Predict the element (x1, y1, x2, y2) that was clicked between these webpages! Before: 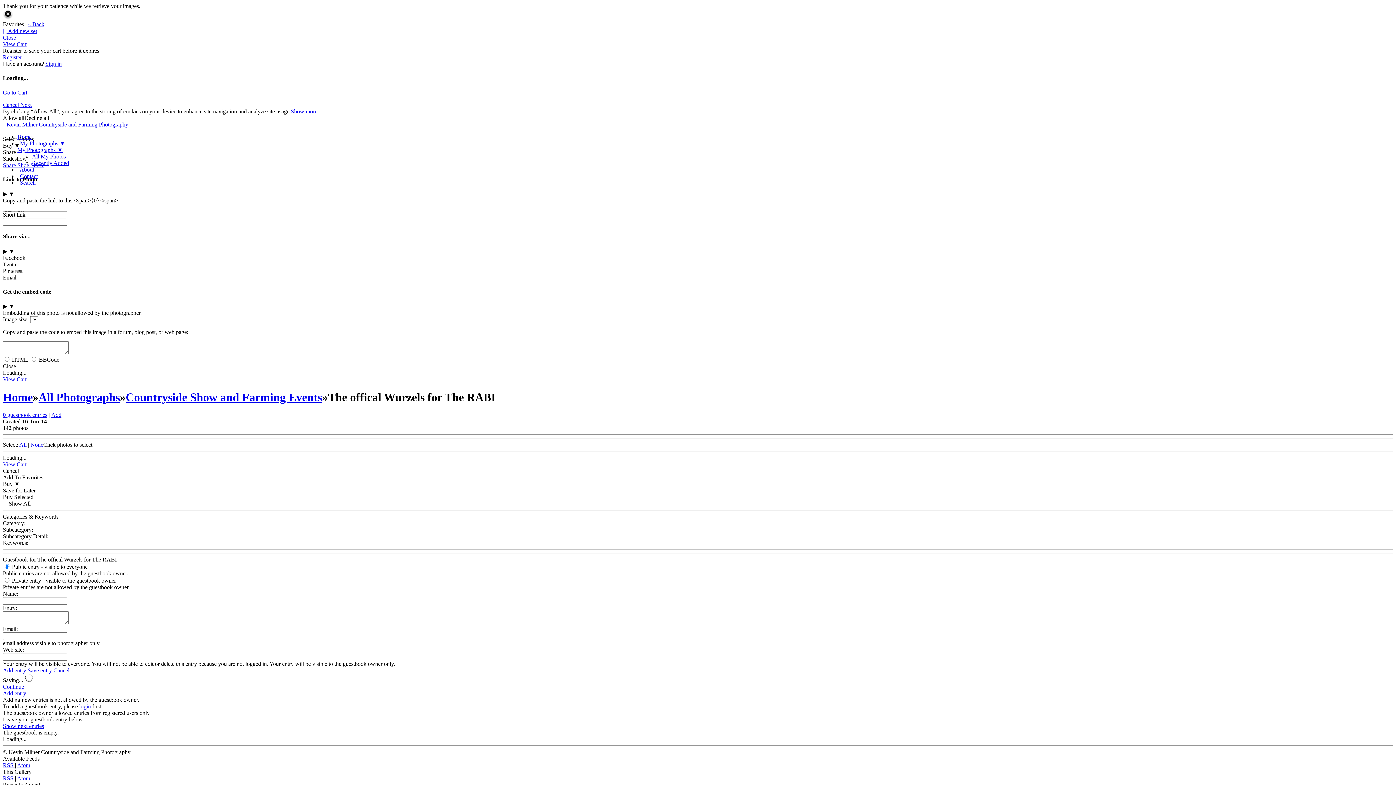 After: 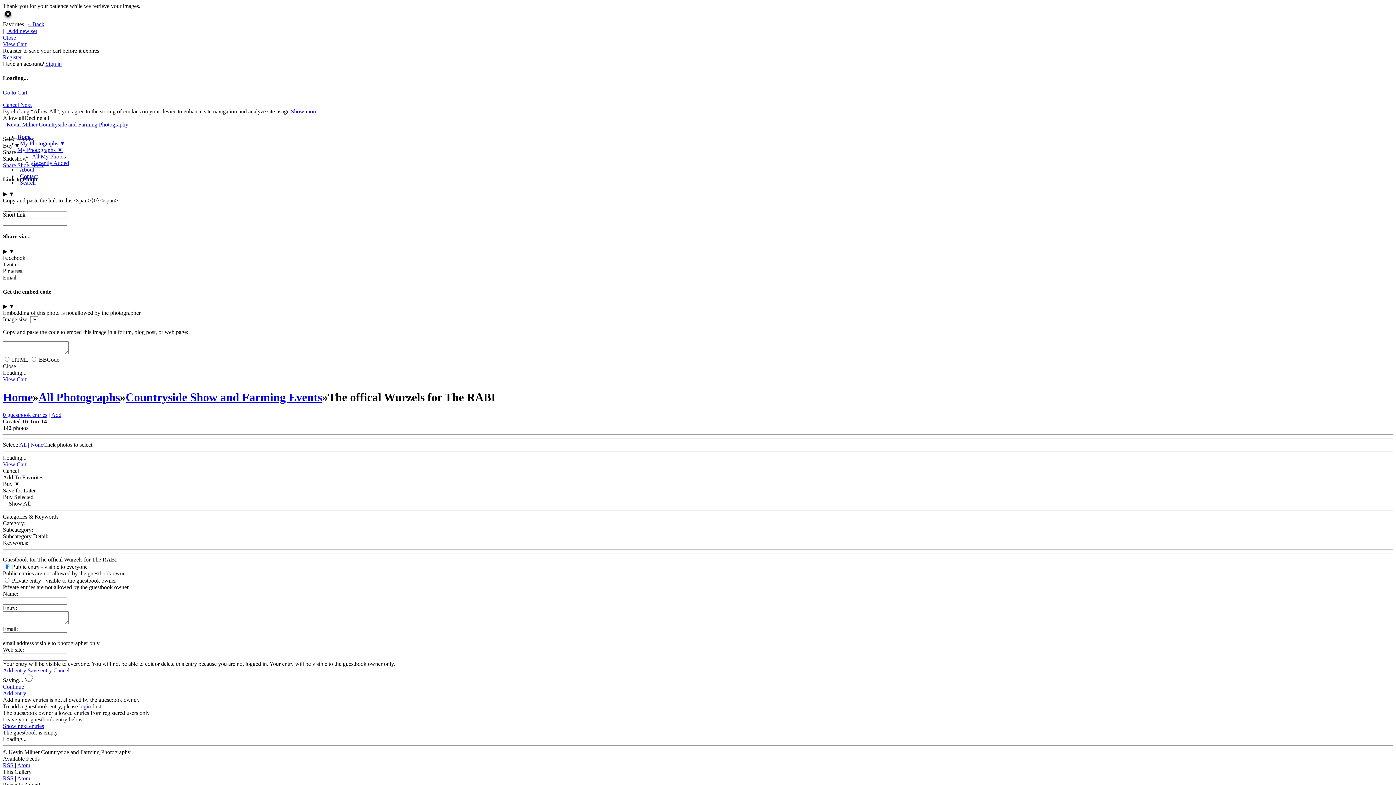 Action: label: My Photographs ▼ bbox: (17, 146, 62, 152)